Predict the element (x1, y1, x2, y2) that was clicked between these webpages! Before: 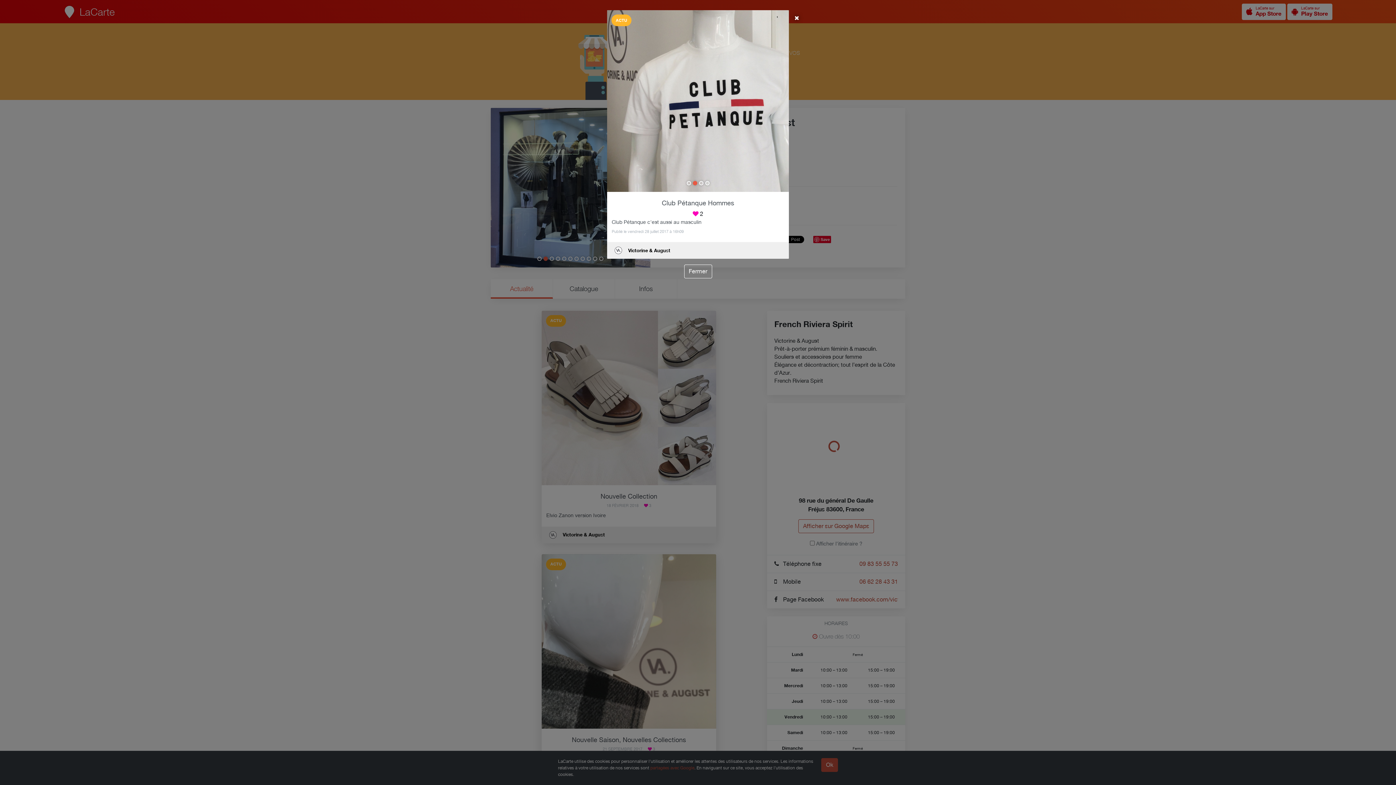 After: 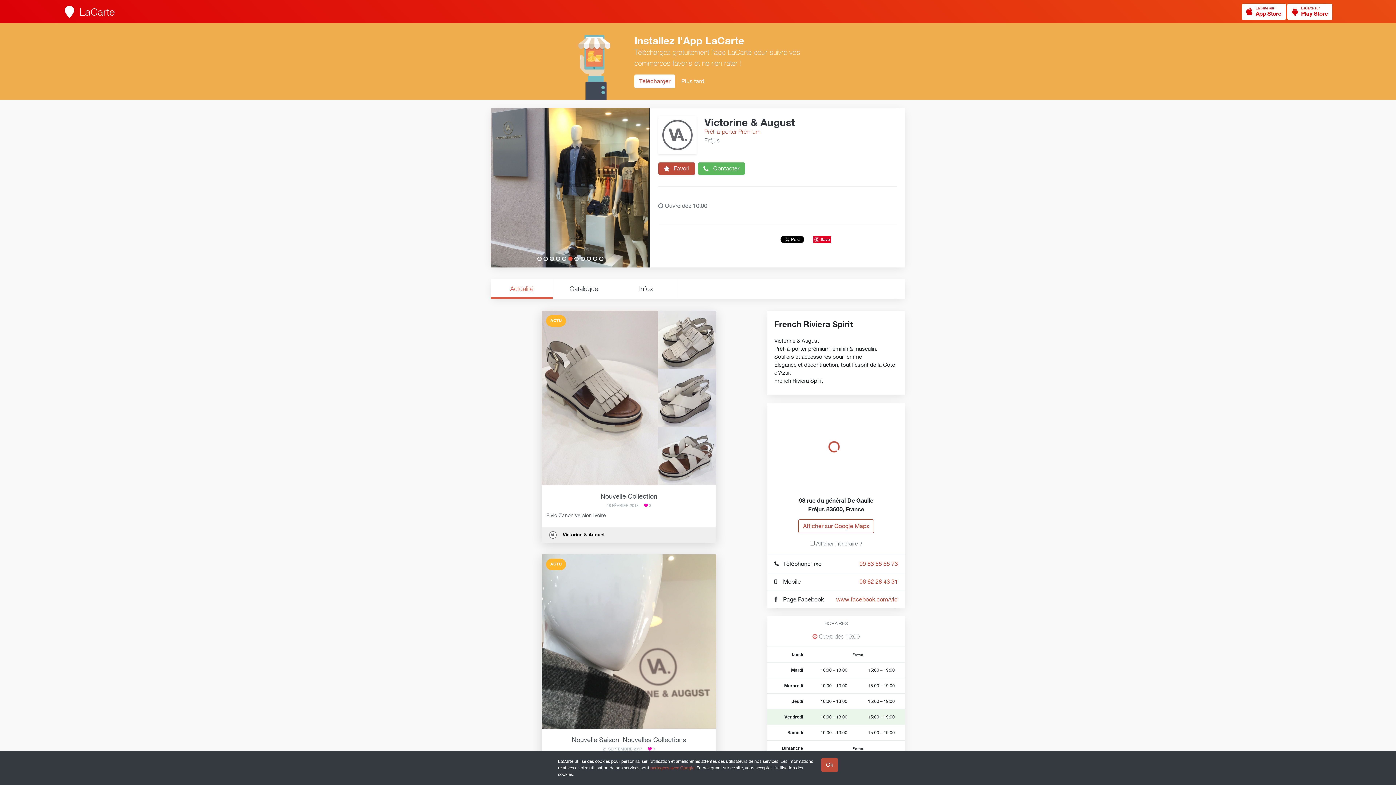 Action: bbox: (789, 10, 805, 26)